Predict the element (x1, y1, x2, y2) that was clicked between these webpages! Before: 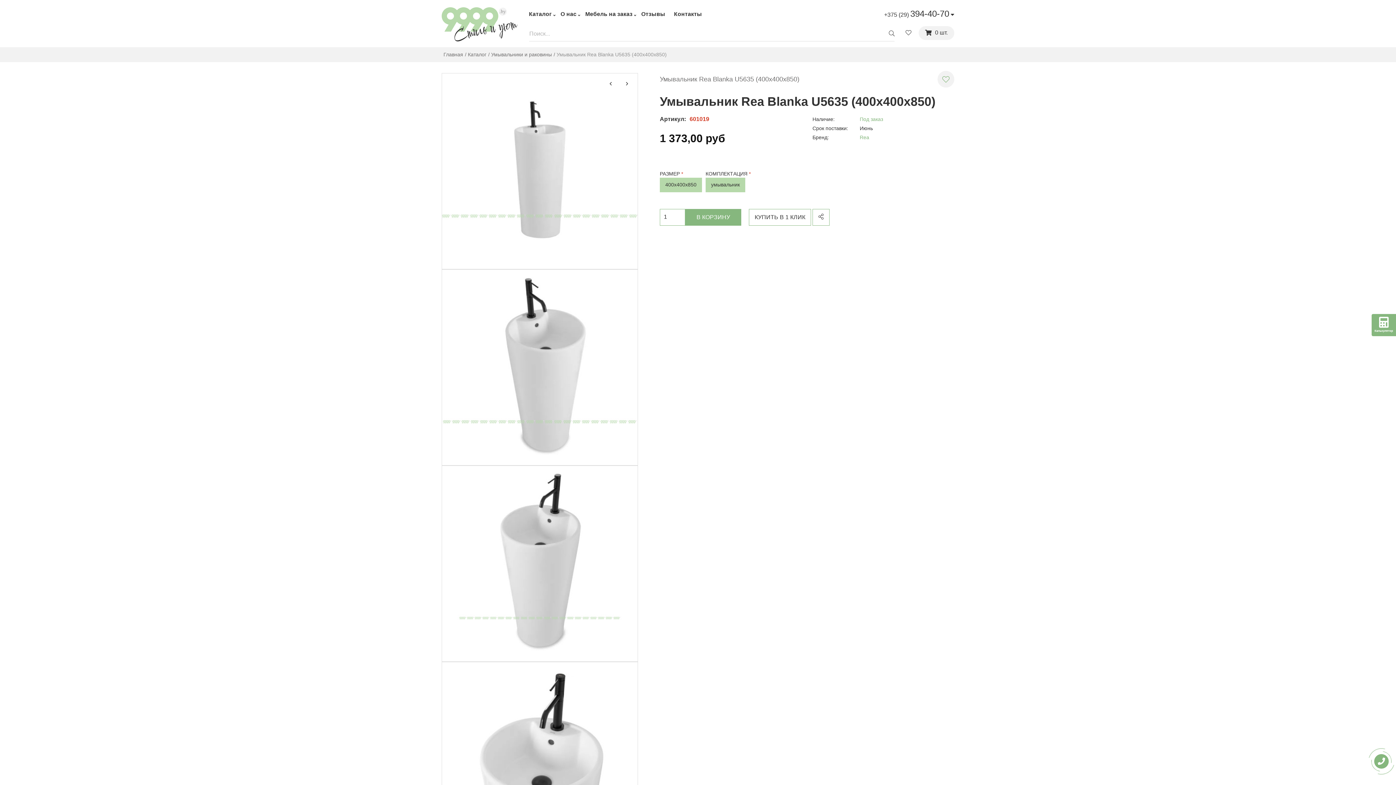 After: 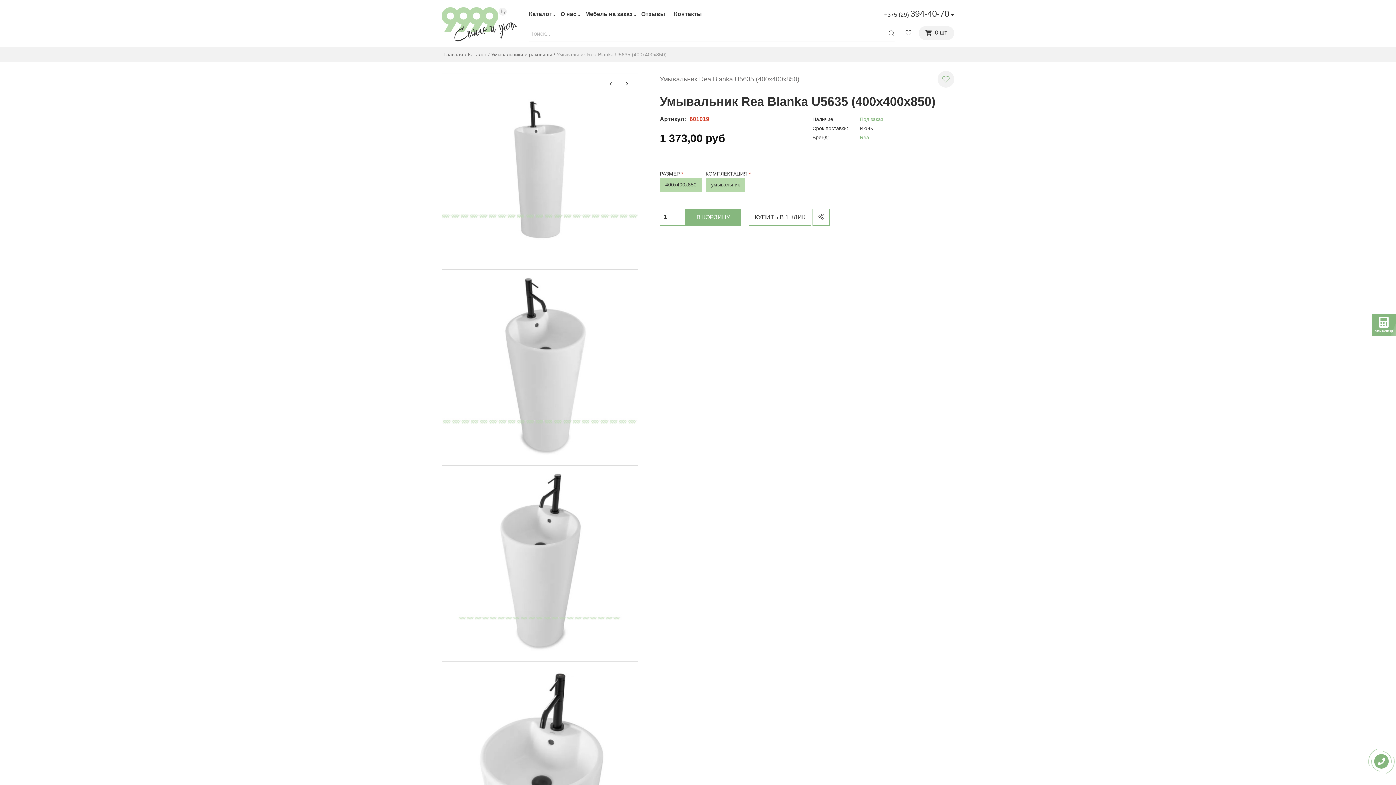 Action: label: +375 (29) 394-40-70  bbox: (884, 7, 954, 20)